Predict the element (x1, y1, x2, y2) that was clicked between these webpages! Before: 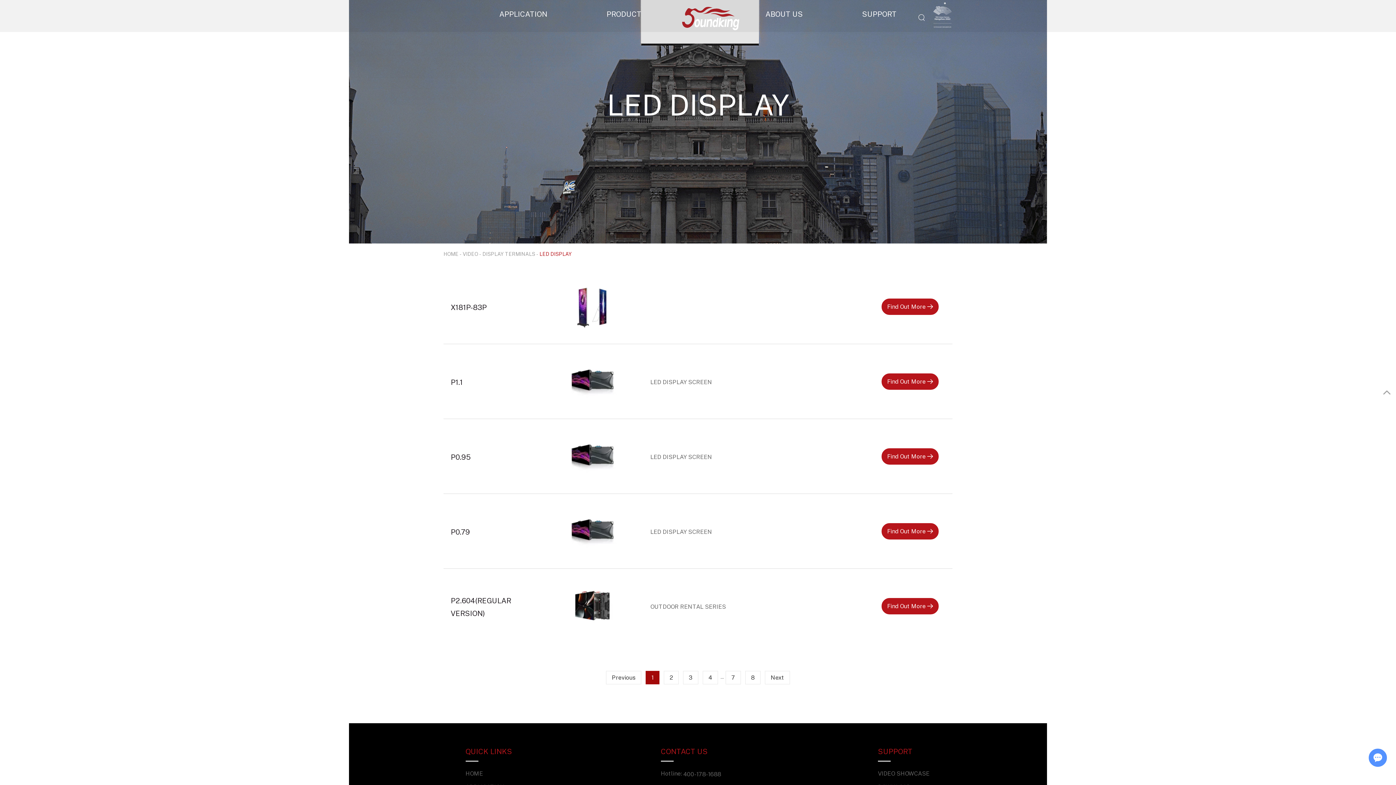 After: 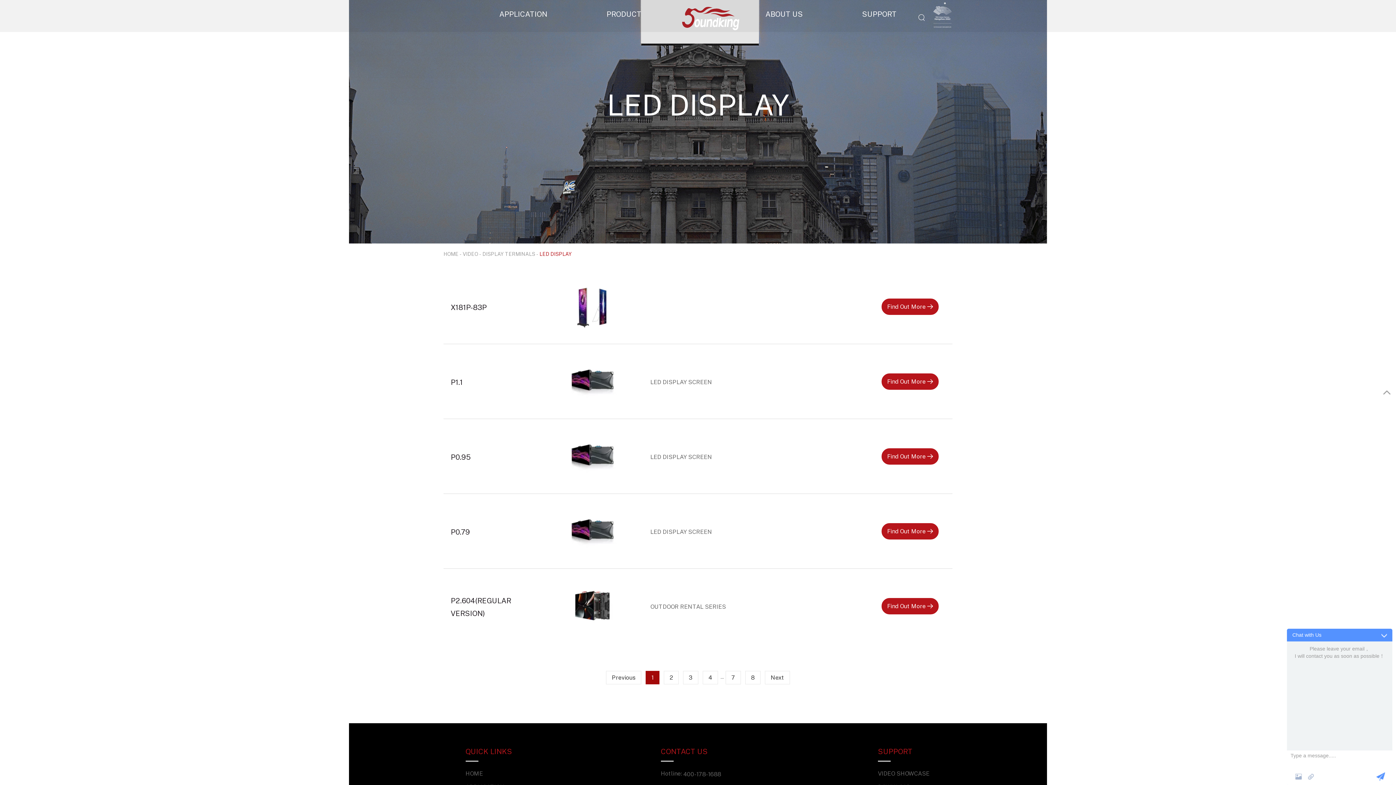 Action: bbox: (1369, 749, 1386, 766)